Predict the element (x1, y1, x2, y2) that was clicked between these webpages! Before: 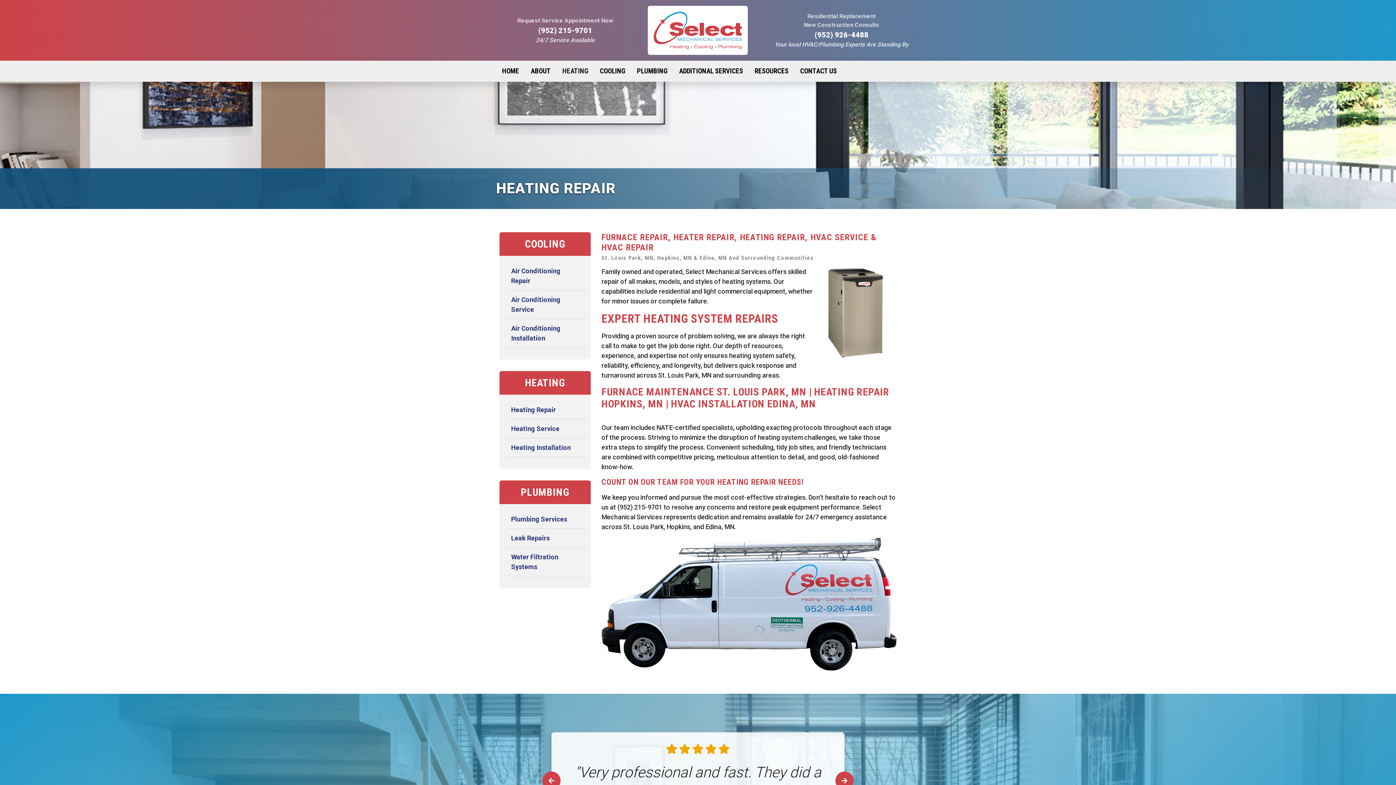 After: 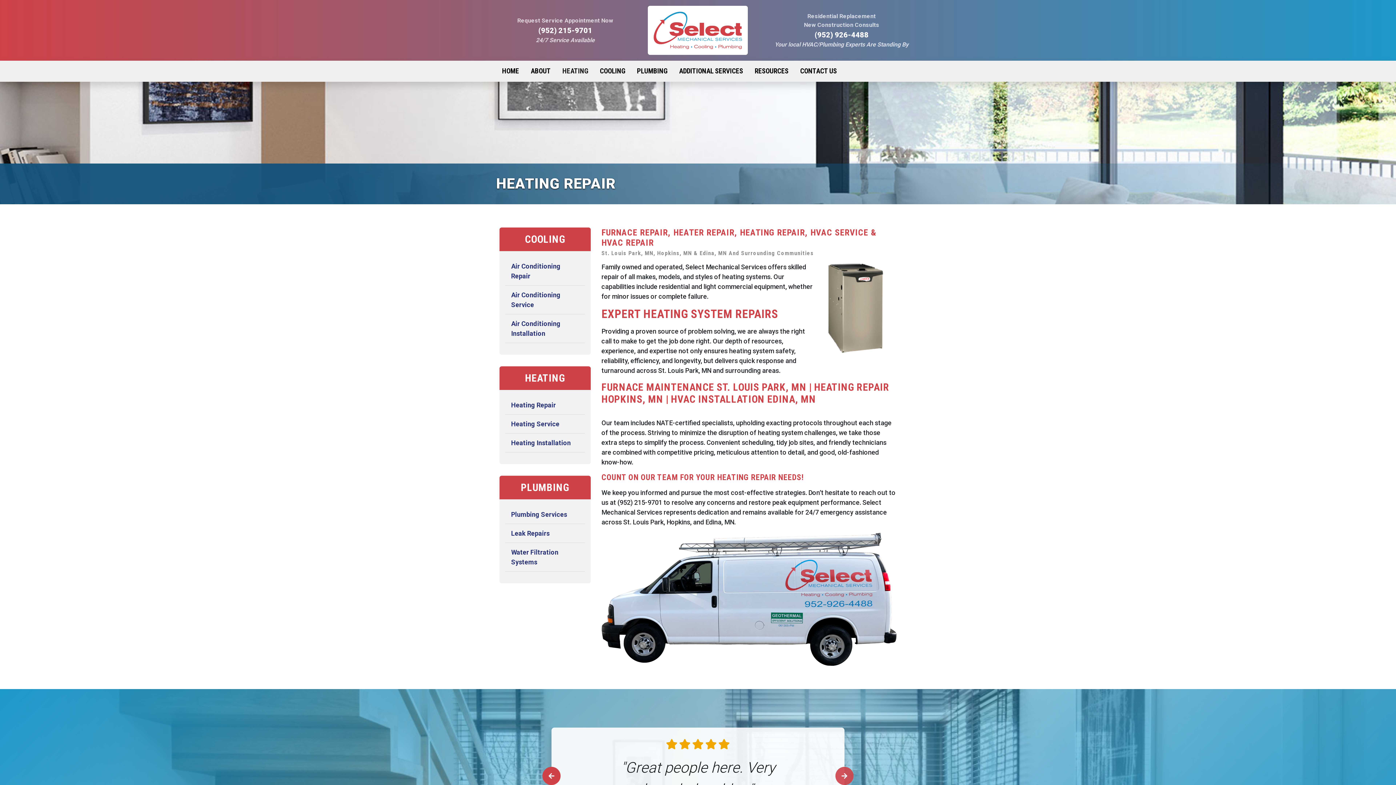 Action: bbox: (835, 772, 853, 790)